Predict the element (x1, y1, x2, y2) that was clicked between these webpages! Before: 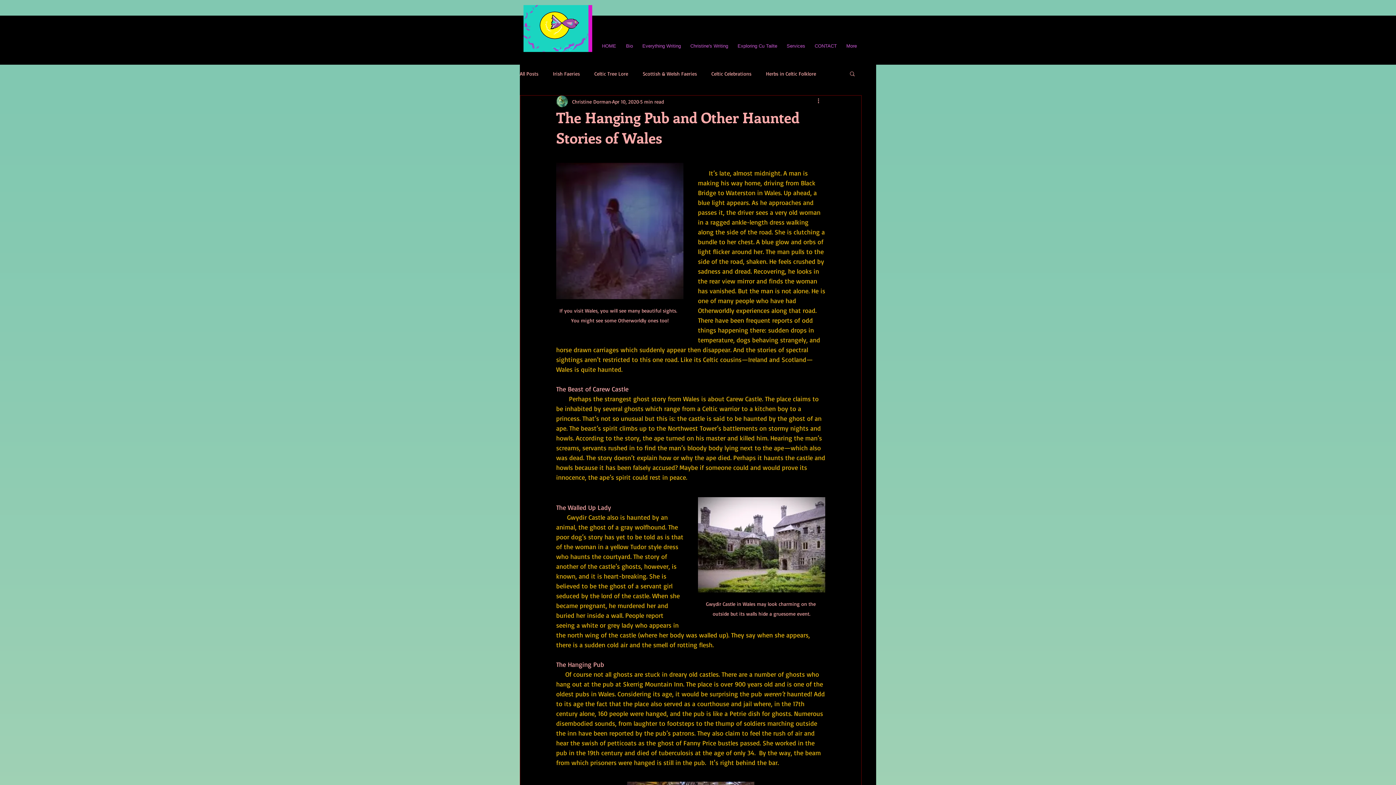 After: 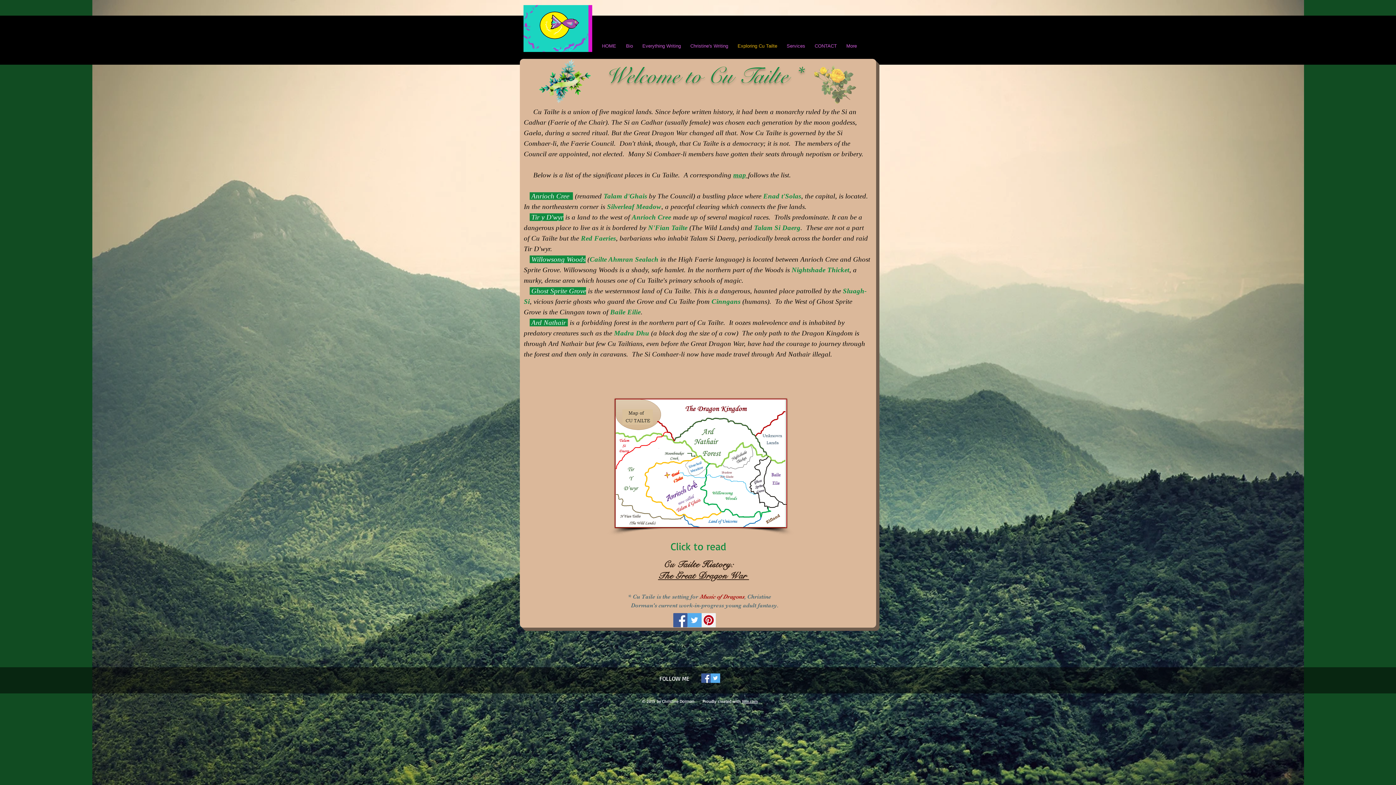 Action: label: Exploring Cu Tailte bbox: (732, 35, 781, 56)